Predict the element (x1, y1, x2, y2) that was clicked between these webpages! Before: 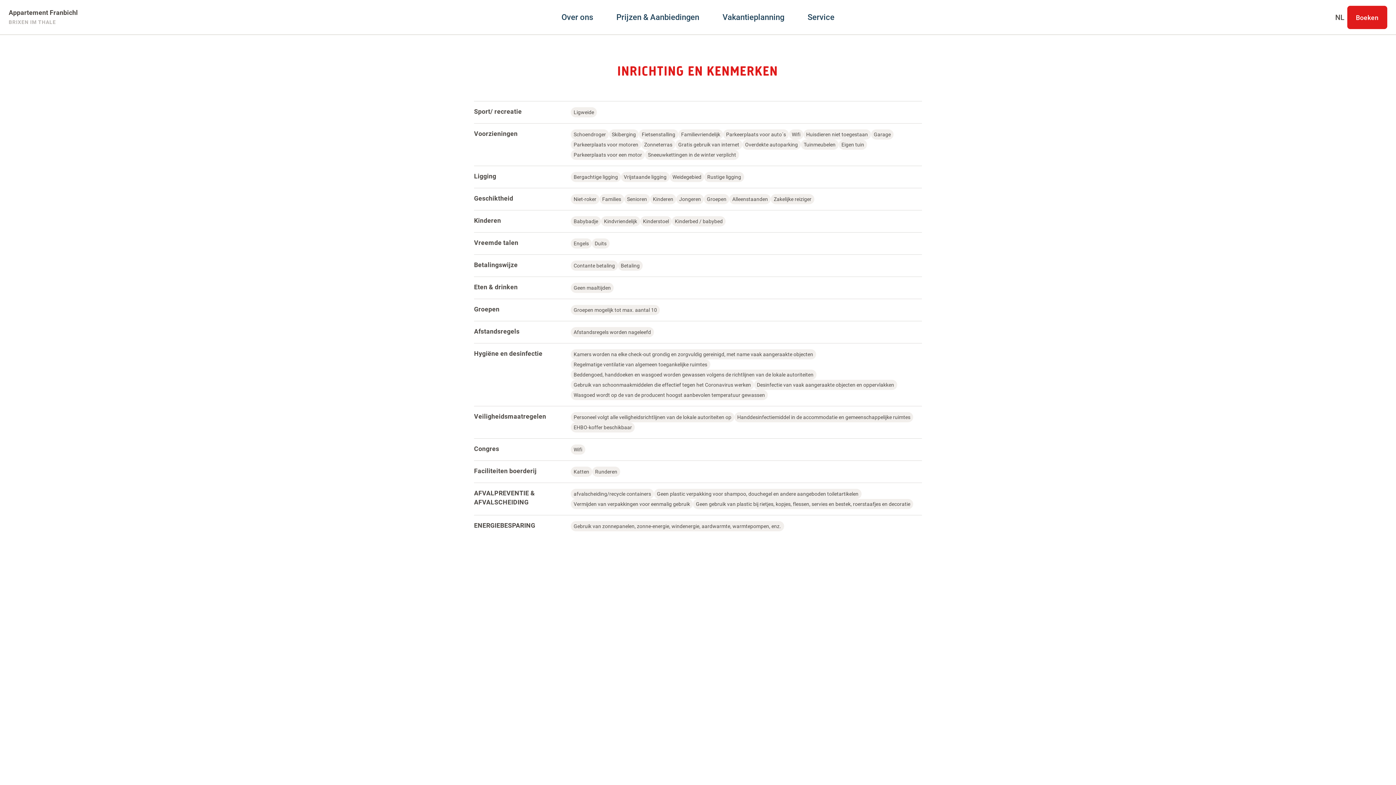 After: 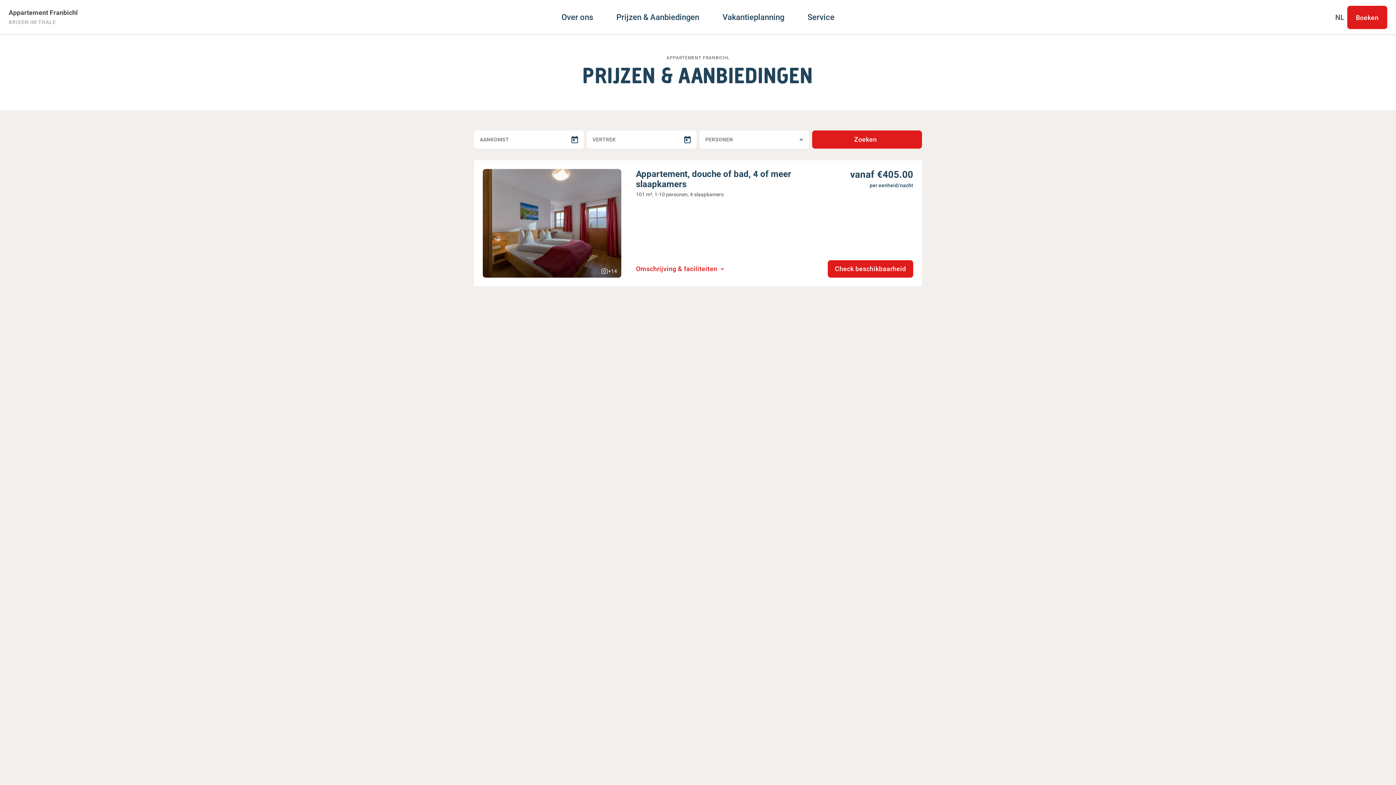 Action: bbox: (1347, 5, 1387, 29) label: Boeken